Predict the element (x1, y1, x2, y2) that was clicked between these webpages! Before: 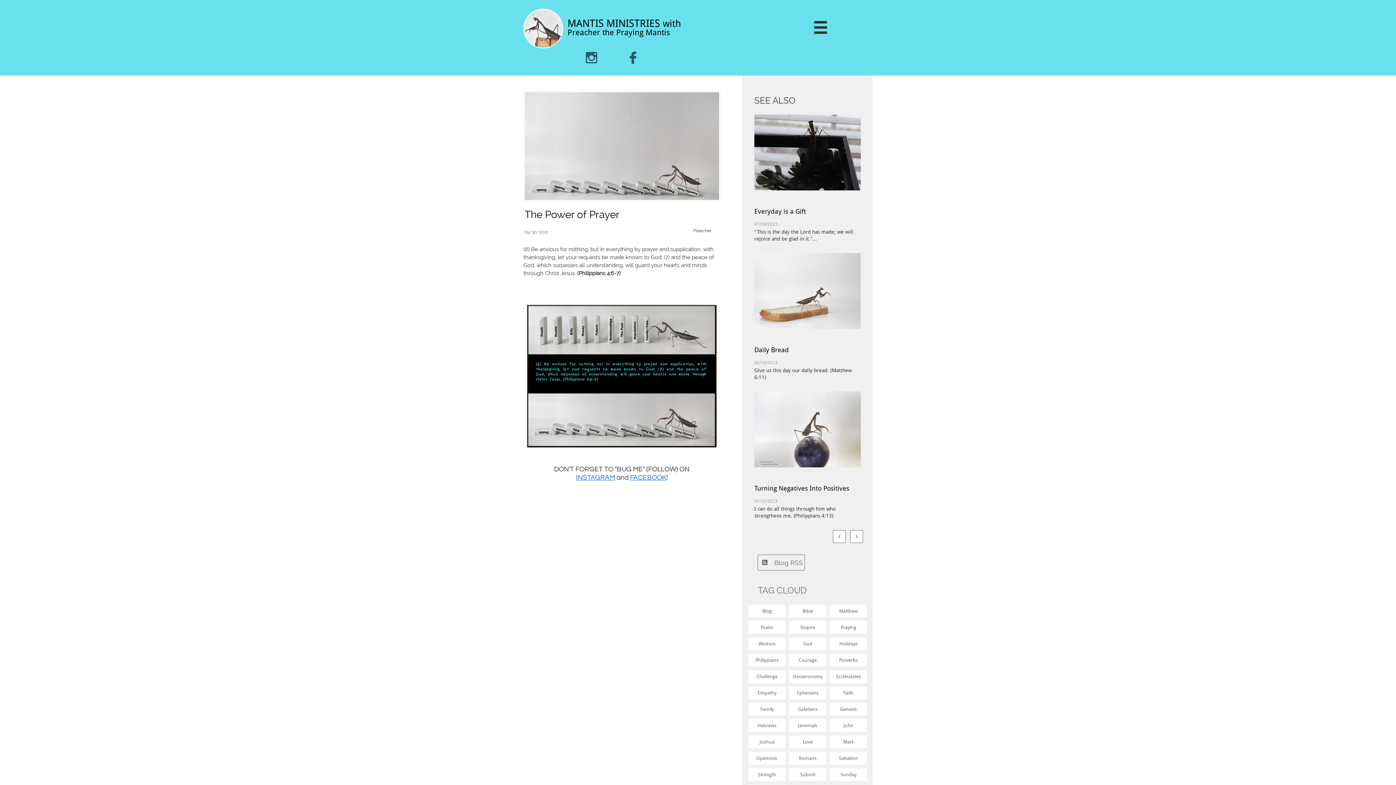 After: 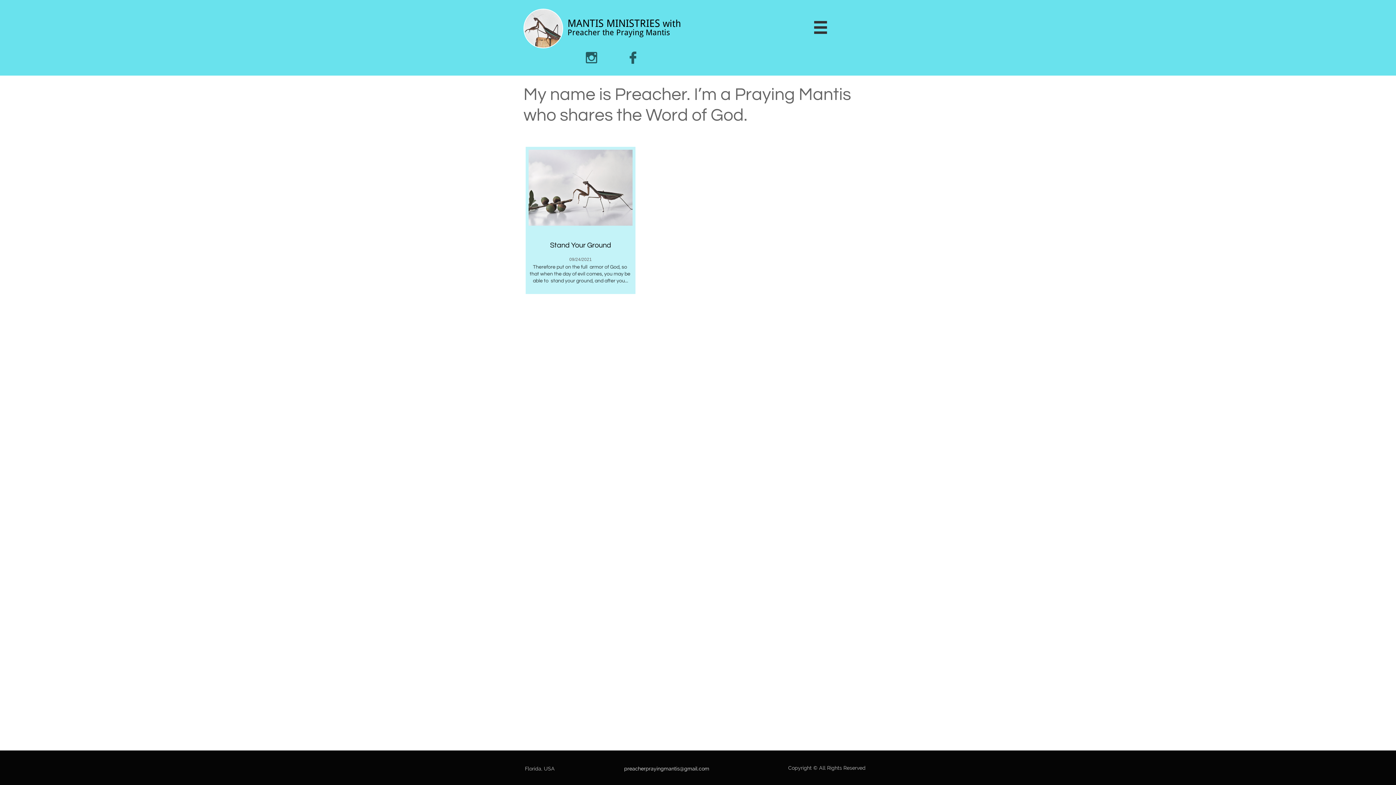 Action: bbox: (748, 768, 785, 781) label: Strength